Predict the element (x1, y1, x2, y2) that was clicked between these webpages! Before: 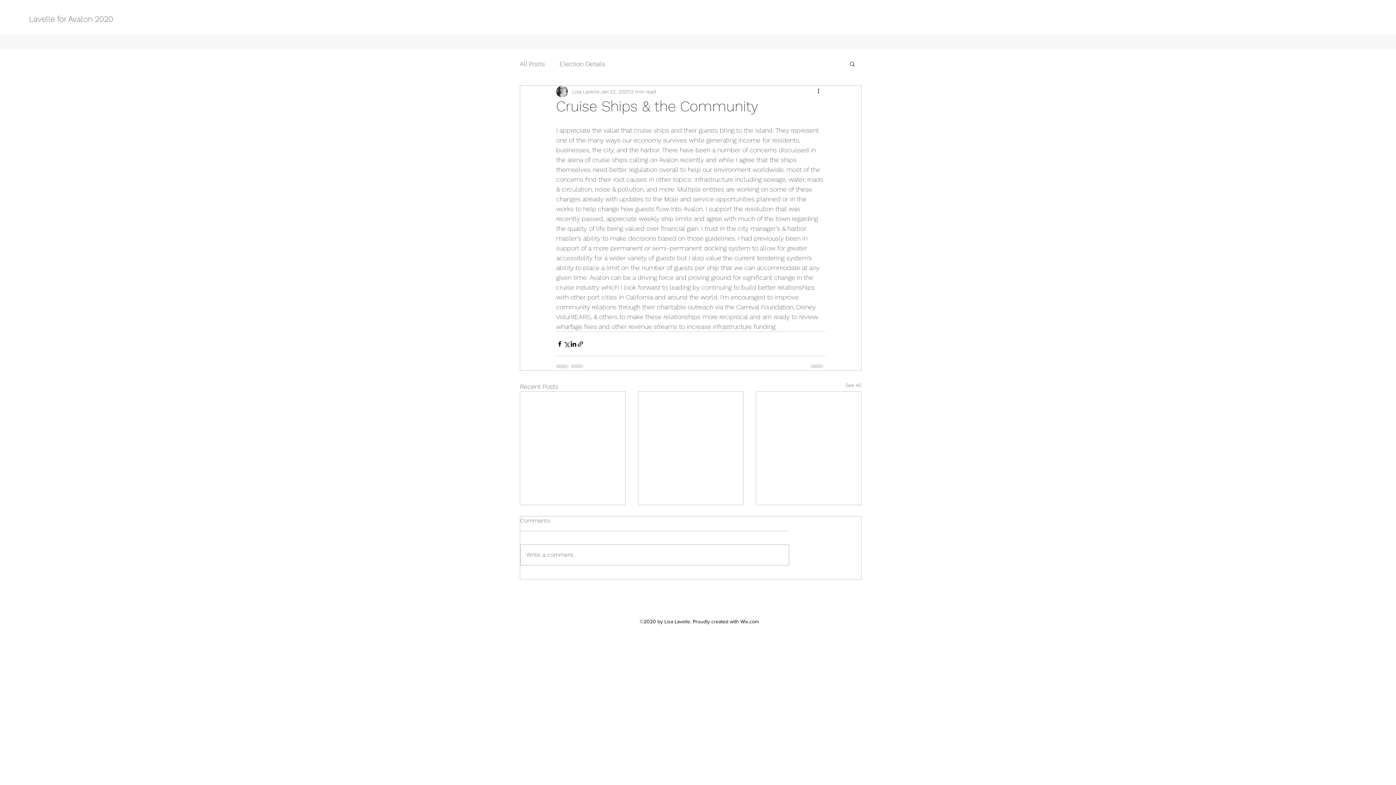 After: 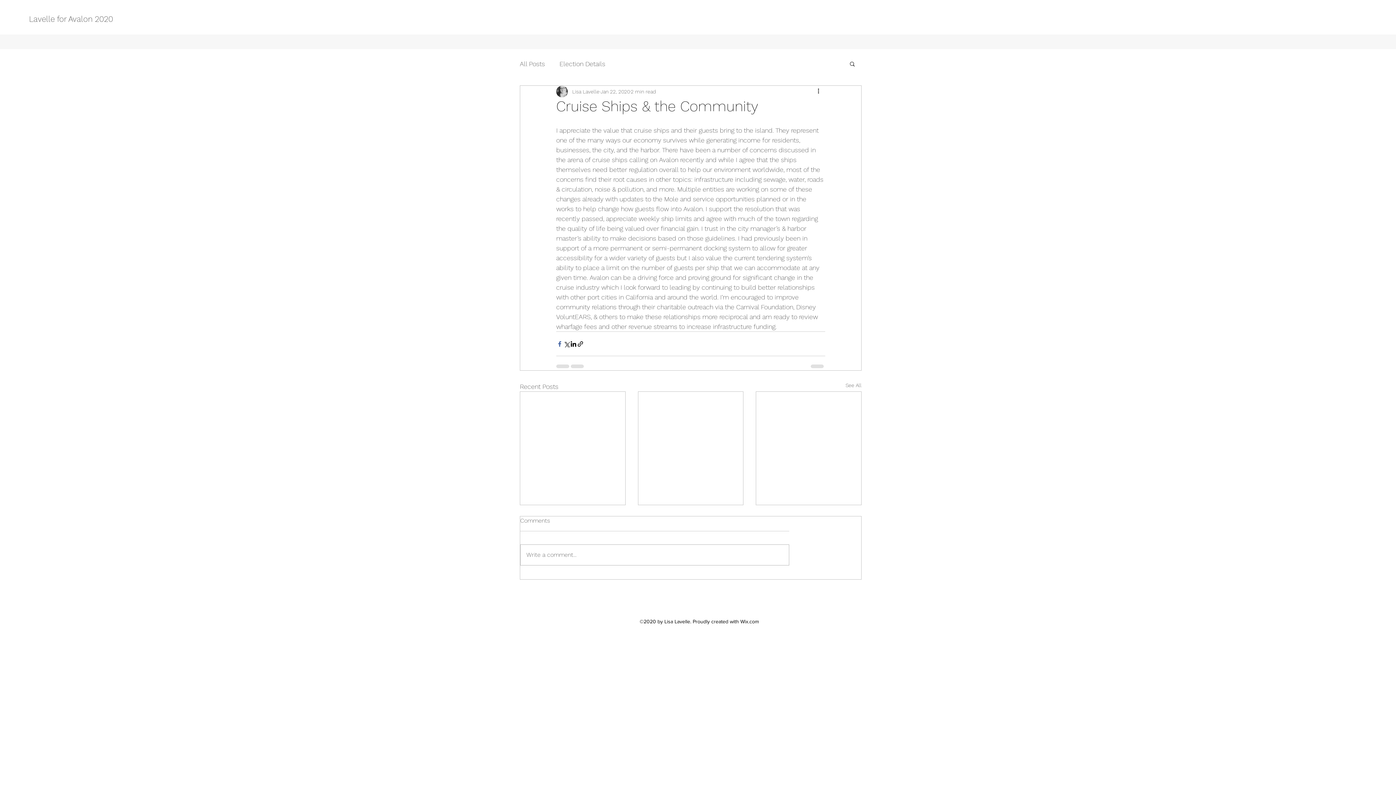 Action: label: Share via Facebook bbox: (556, 340, 563, 347)